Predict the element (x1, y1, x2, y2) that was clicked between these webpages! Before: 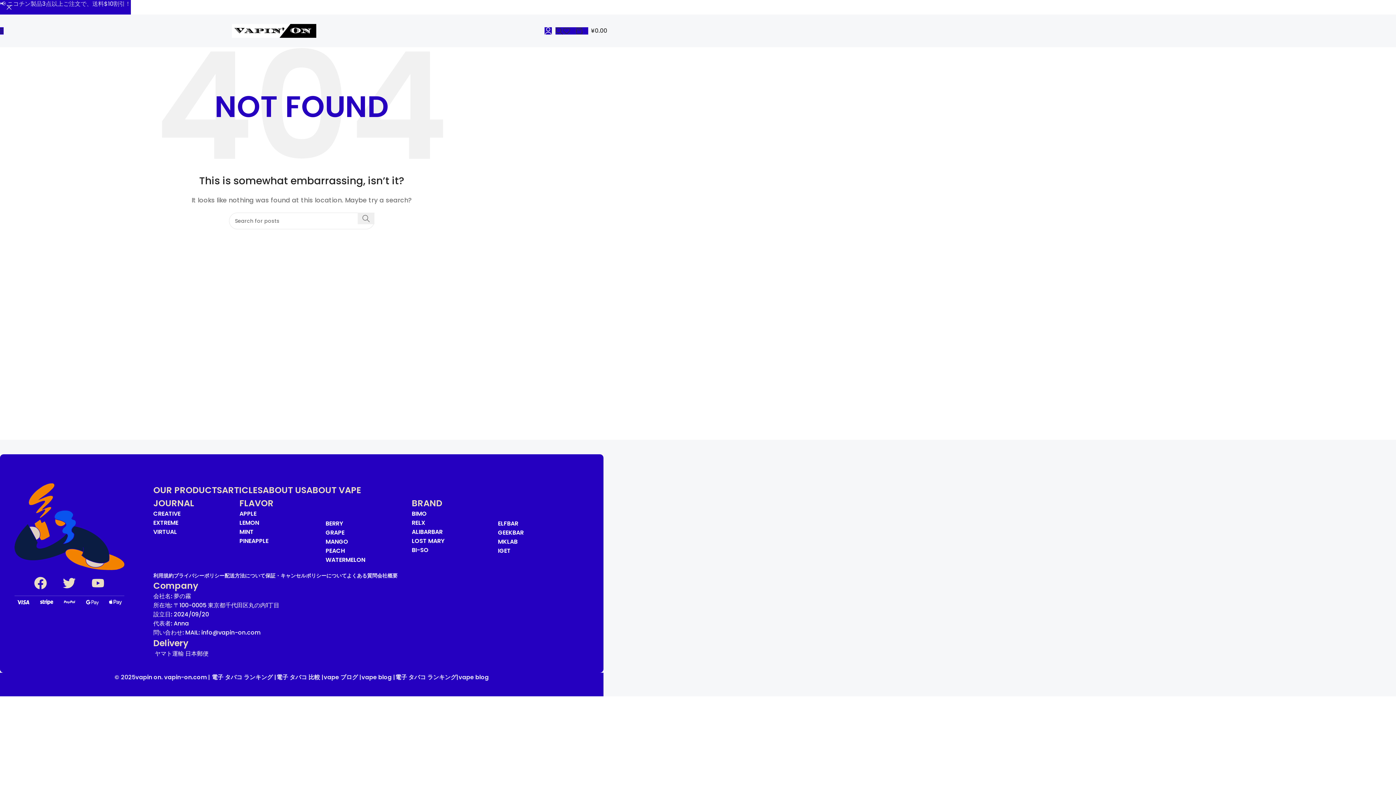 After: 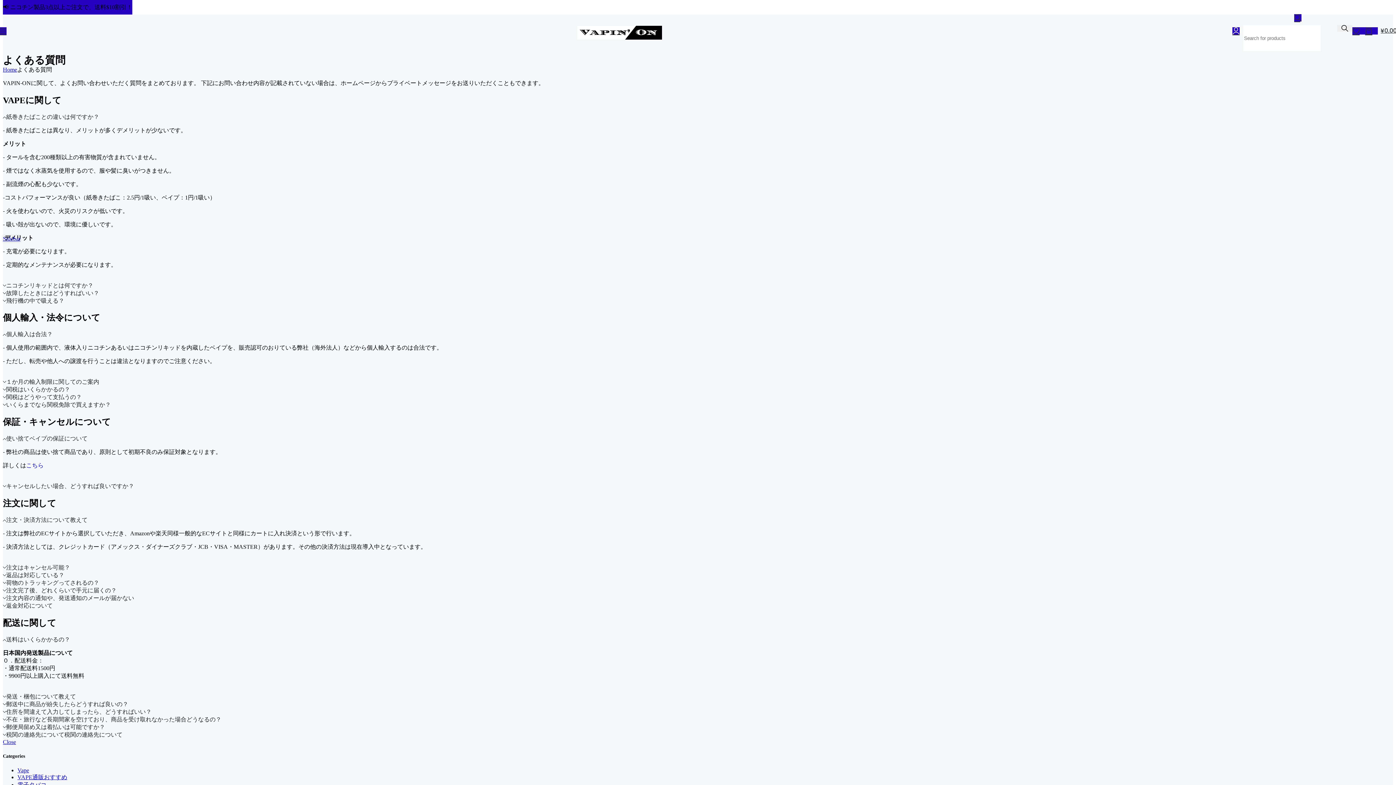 Action: bbox: (346, 572, 377, 579) label: よくある質問